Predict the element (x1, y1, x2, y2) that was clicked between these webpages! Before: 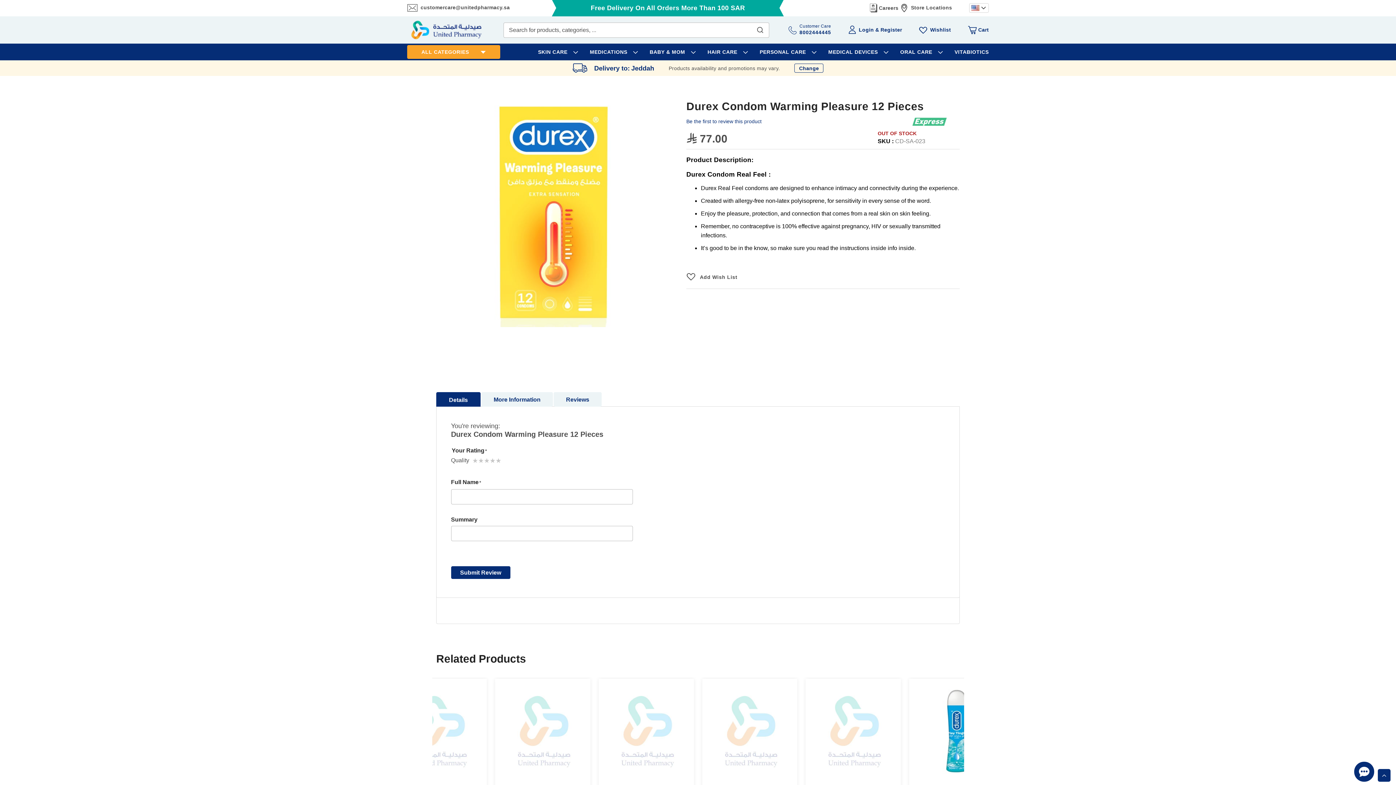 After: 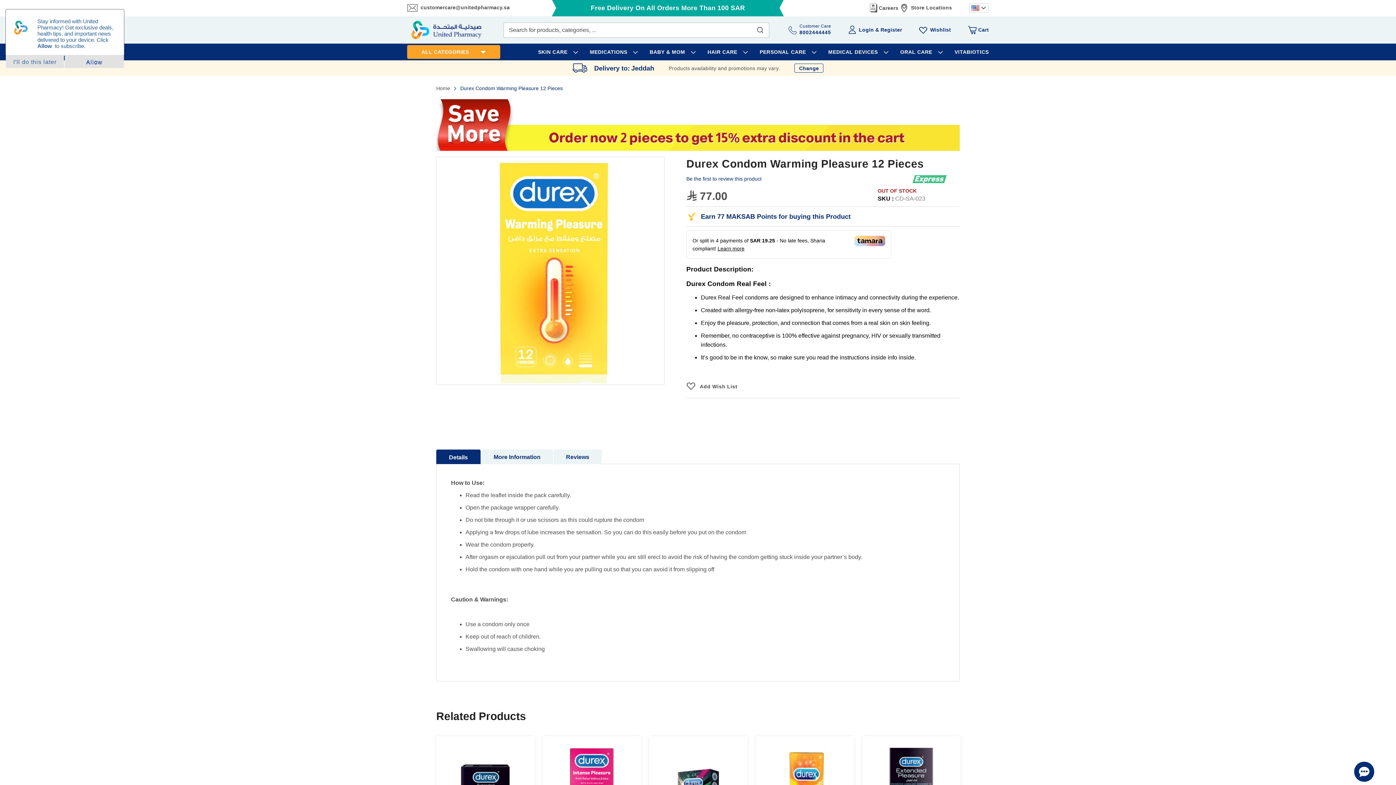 Action: label:  Cart bbox: (968, 26, 989, 34)